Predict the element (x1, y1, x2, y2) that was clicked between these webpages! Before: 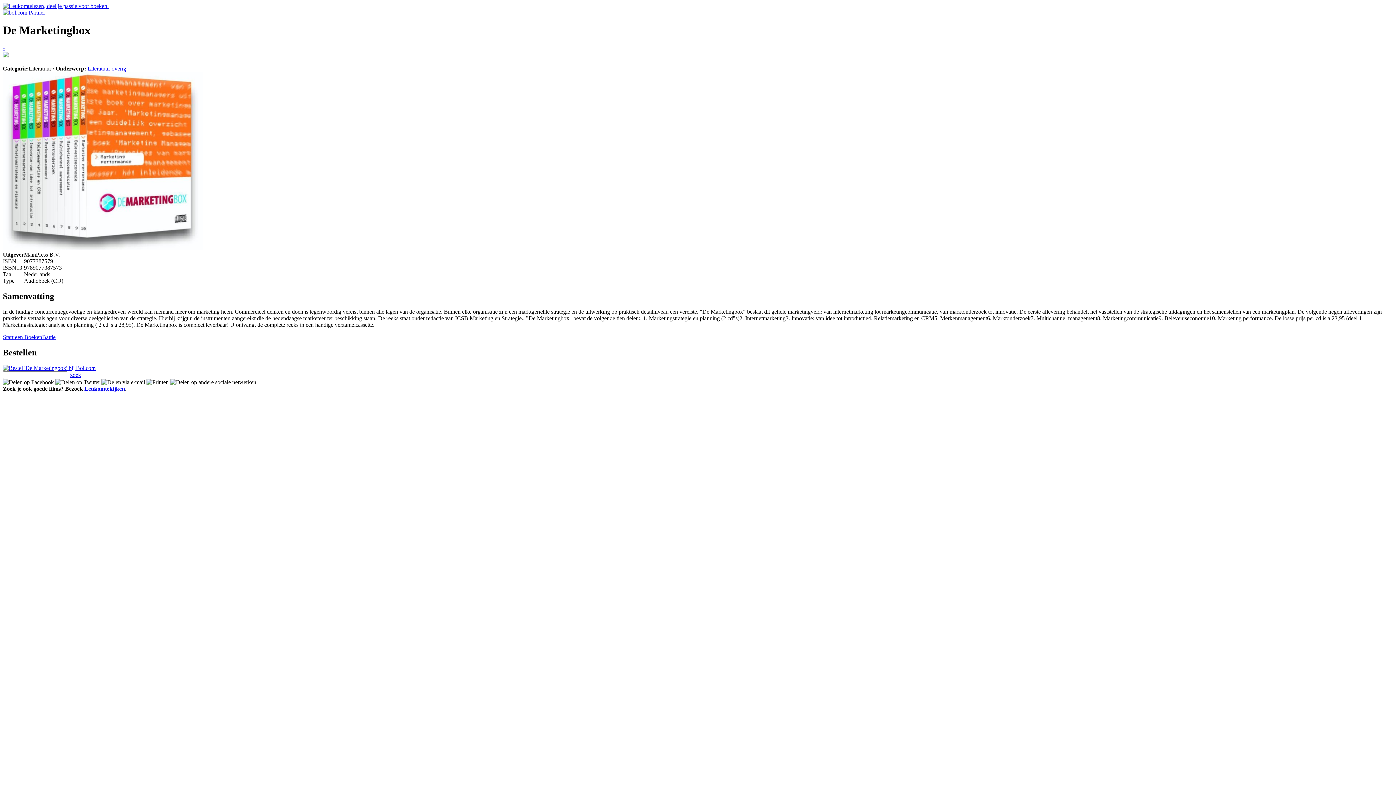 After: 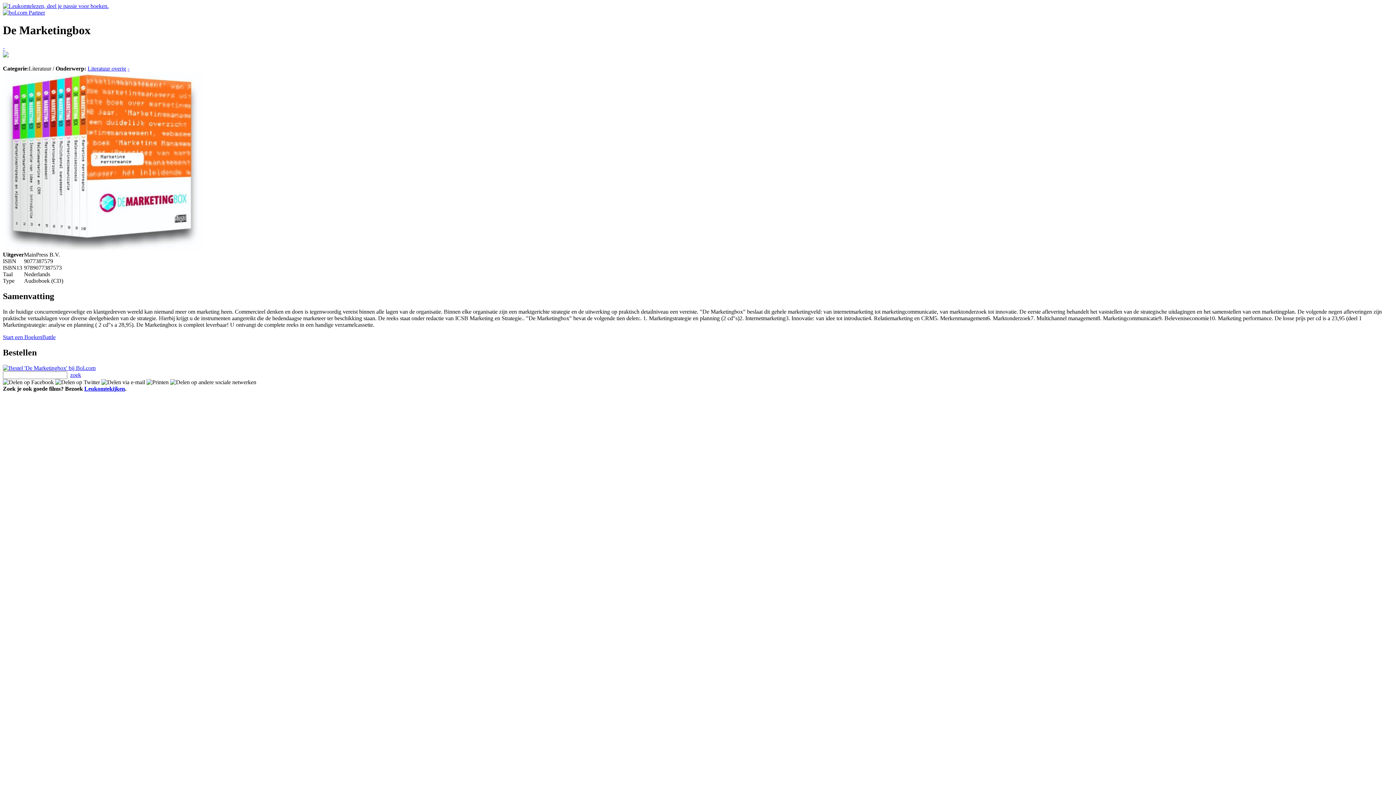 Action: bbox: (2, 379, 53, 385)